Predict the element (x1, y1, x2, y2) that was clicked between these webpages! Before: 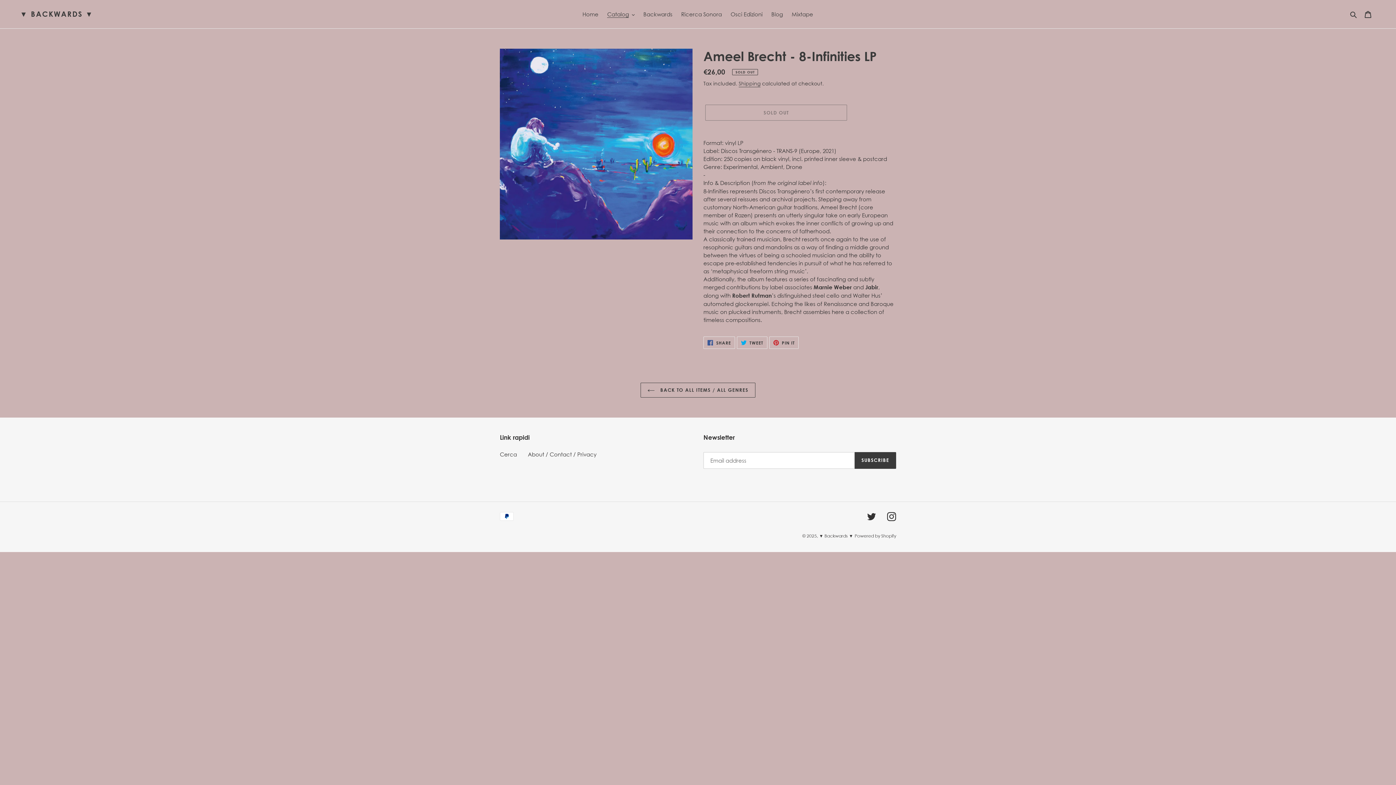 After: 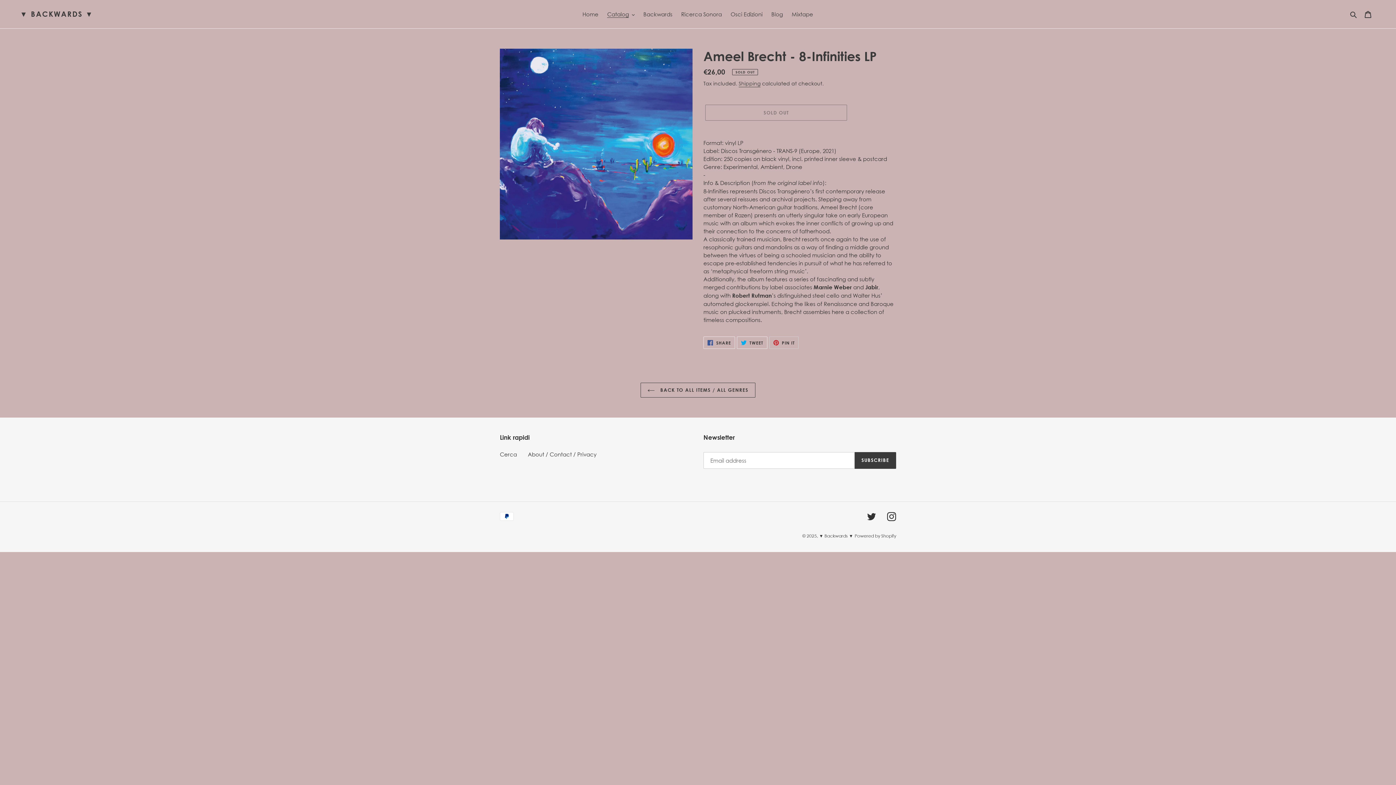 Action: label:  PIN IT
PIN ON PINTEREST bbox: (769, 336, 799, 349)